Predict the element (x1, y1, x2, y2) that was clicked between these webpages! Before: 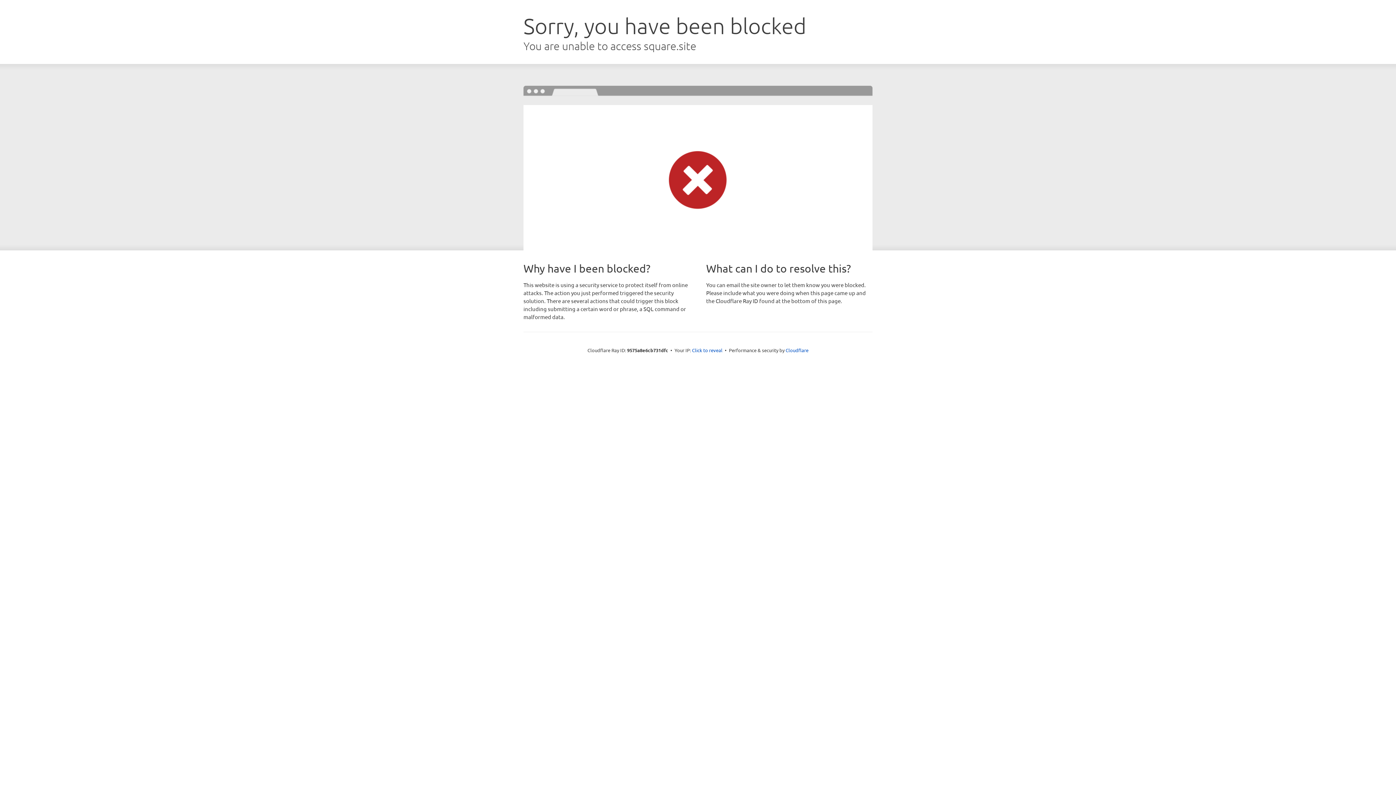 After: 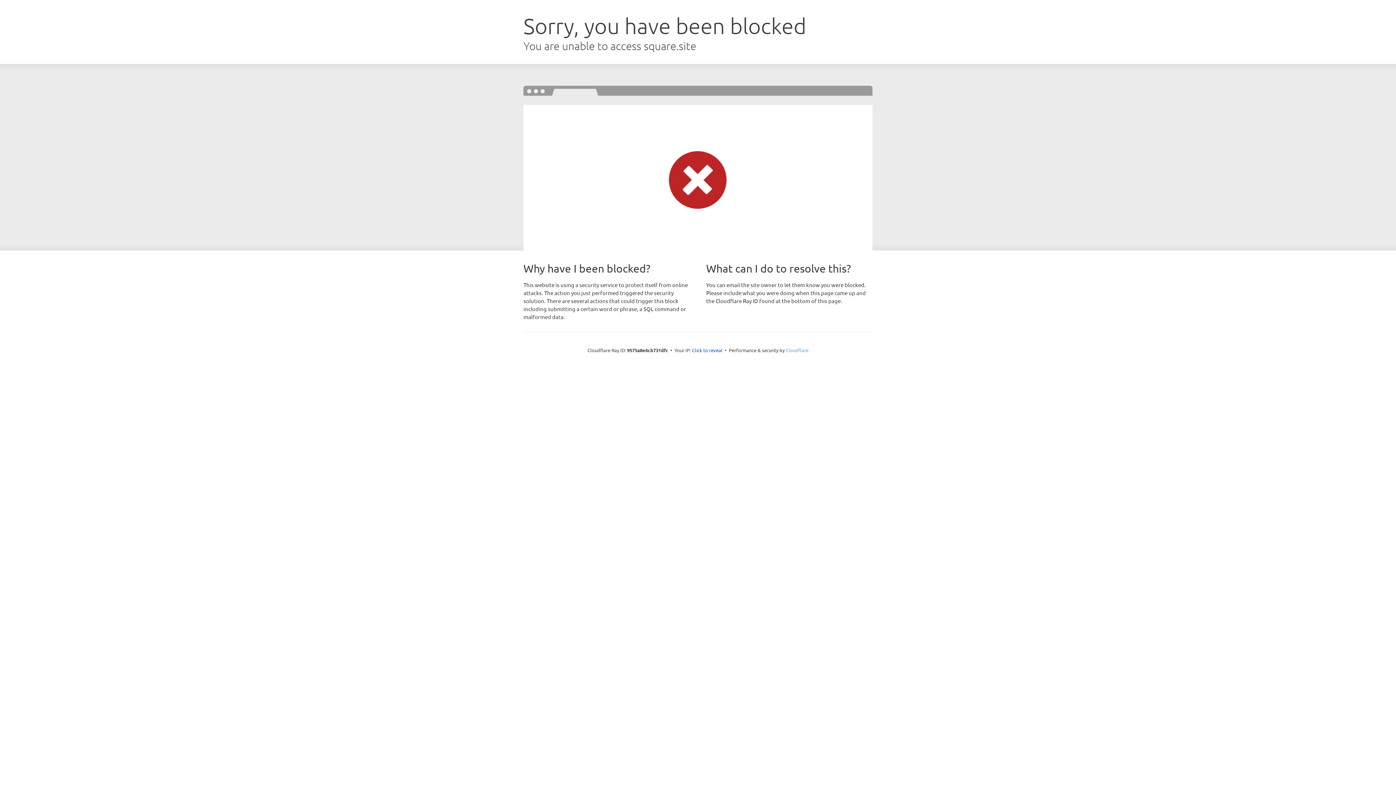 Action: bbox: (785, 347, 808, 353) label: Cloudflare